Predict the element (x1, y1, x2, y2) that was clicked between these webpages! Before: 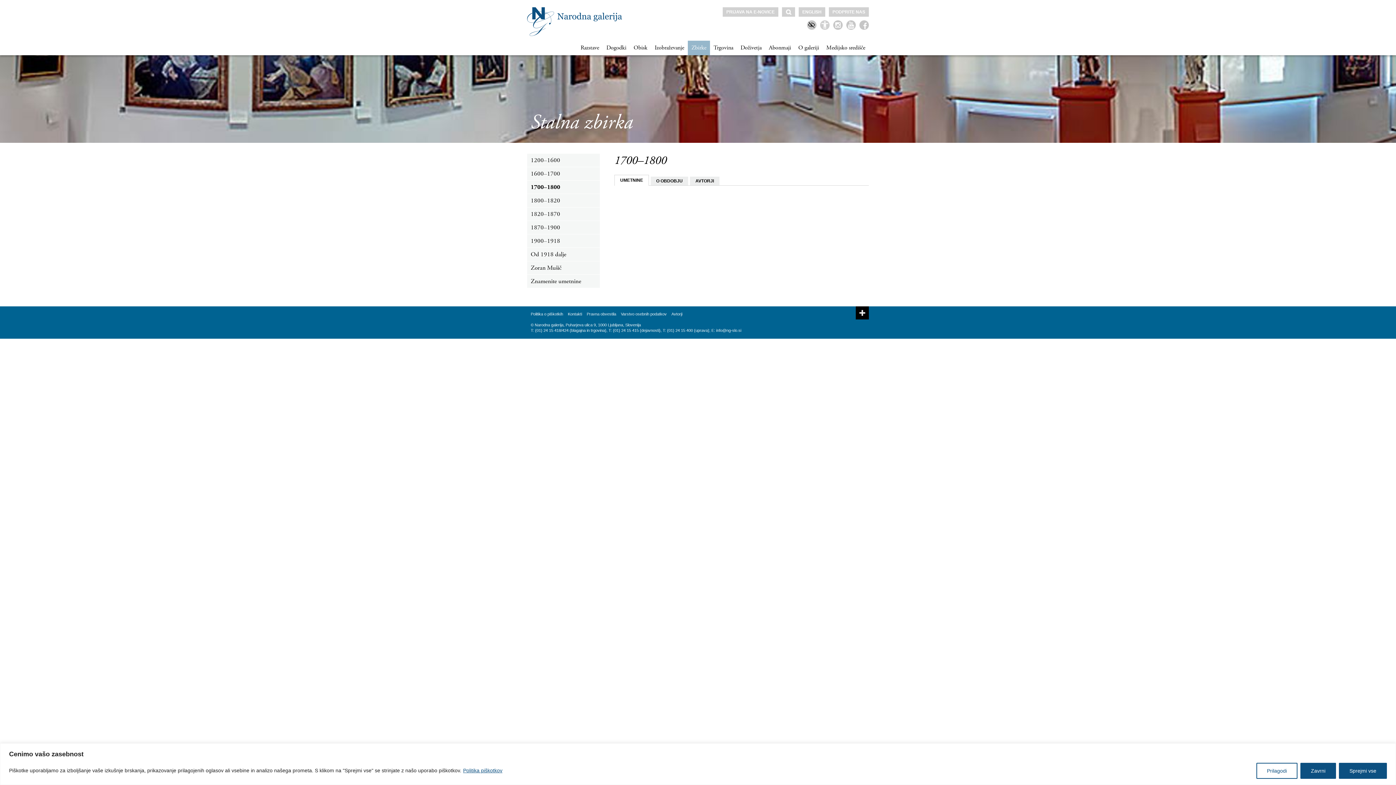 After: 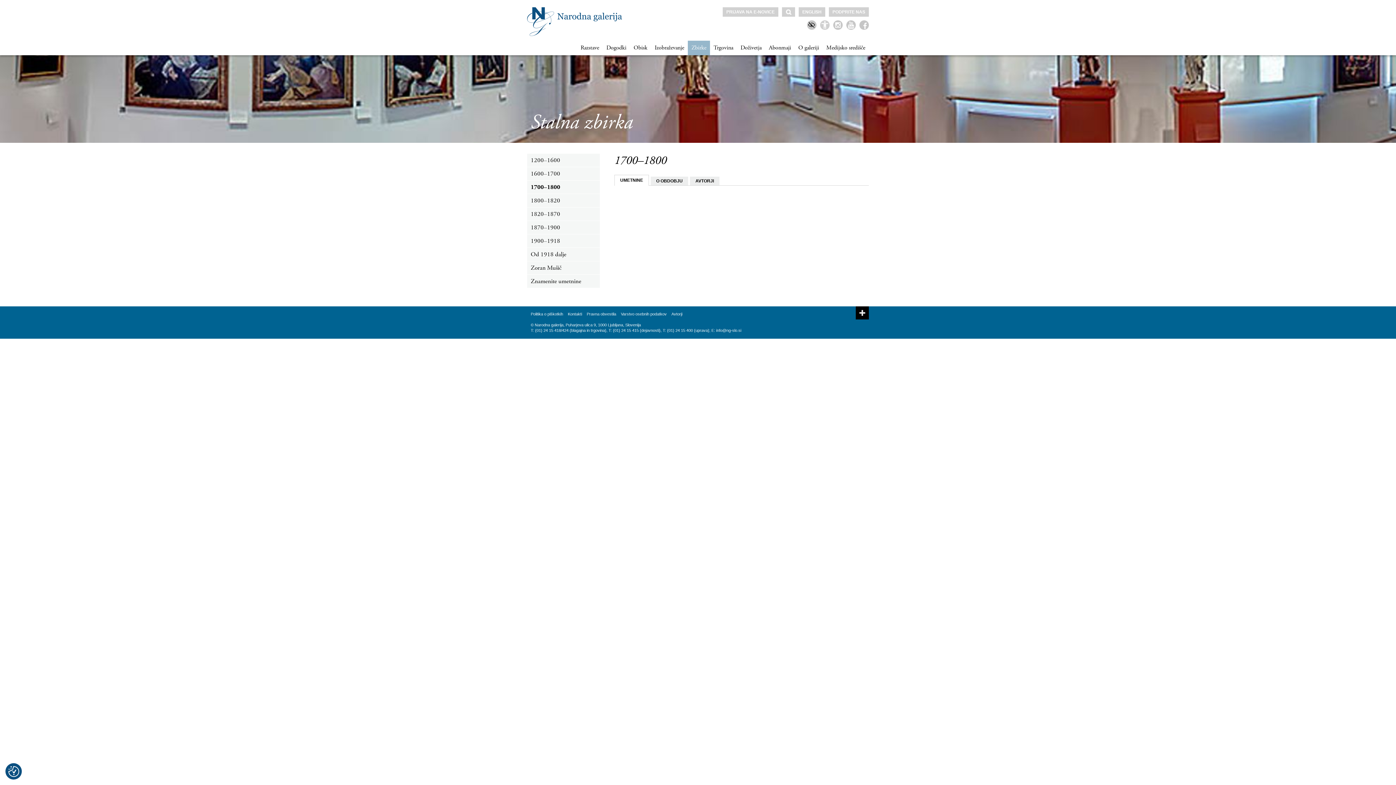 Action: label: Sprejmi vse bbox: (1339, 763, 1387, 779)